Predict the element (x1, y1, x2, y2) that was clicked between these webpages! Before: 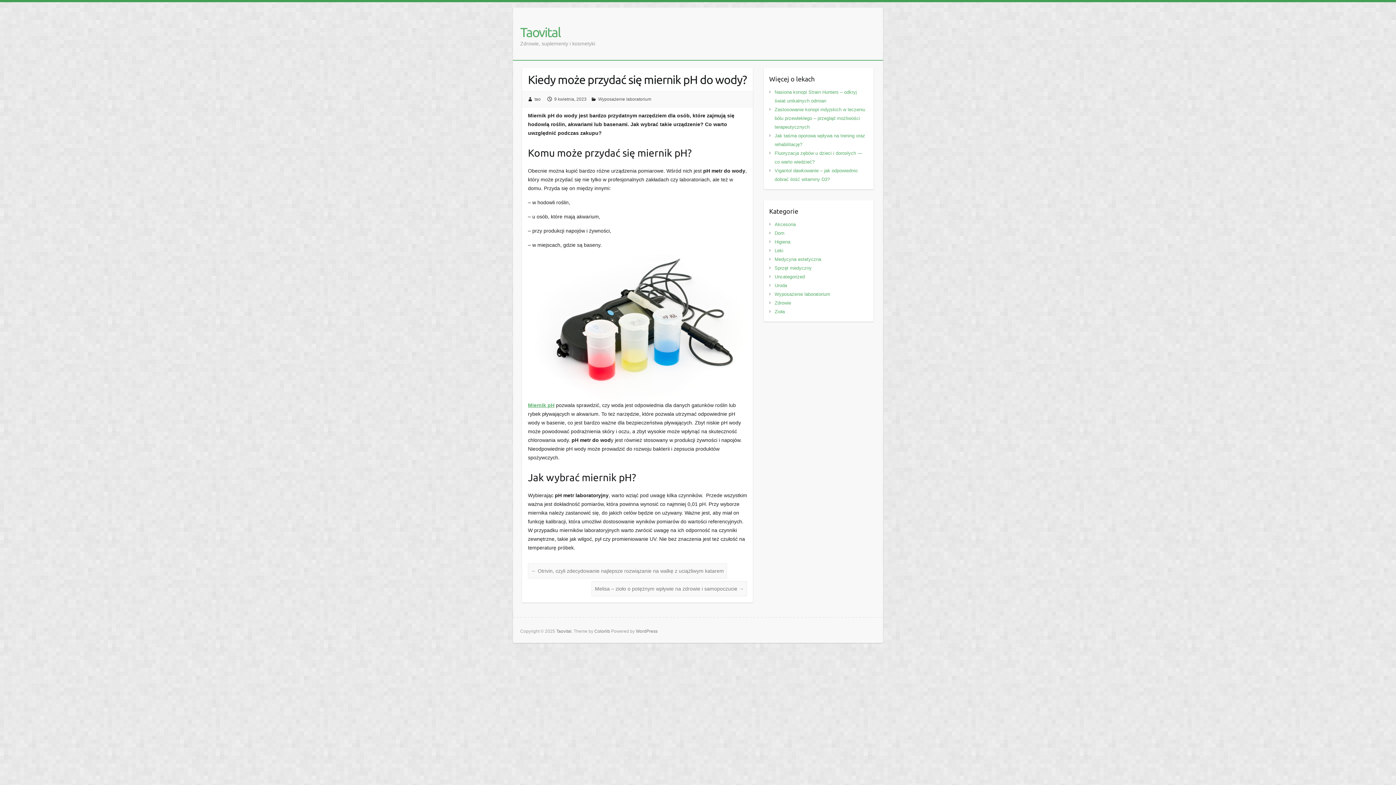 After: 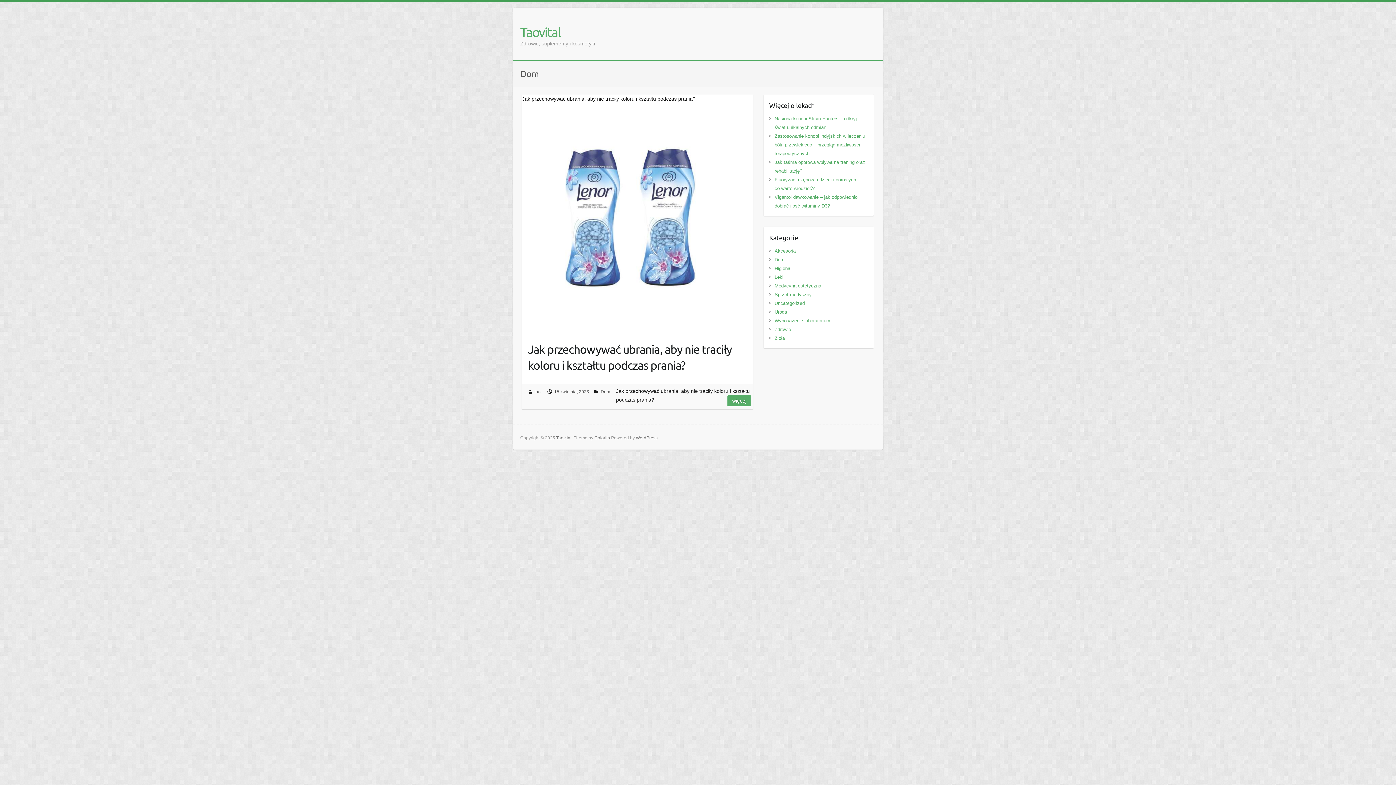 Action: bbox: (774, 230, 784, 236) label: Dom